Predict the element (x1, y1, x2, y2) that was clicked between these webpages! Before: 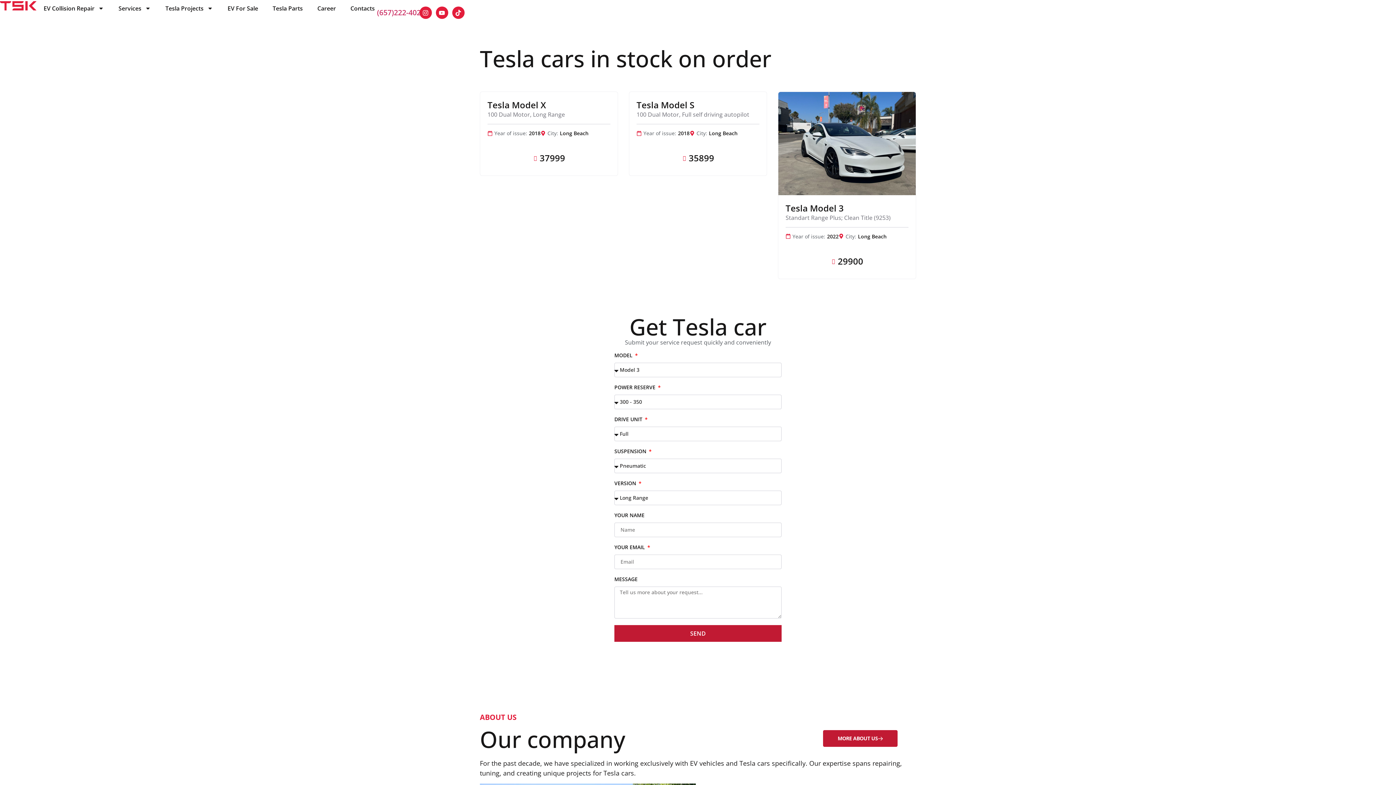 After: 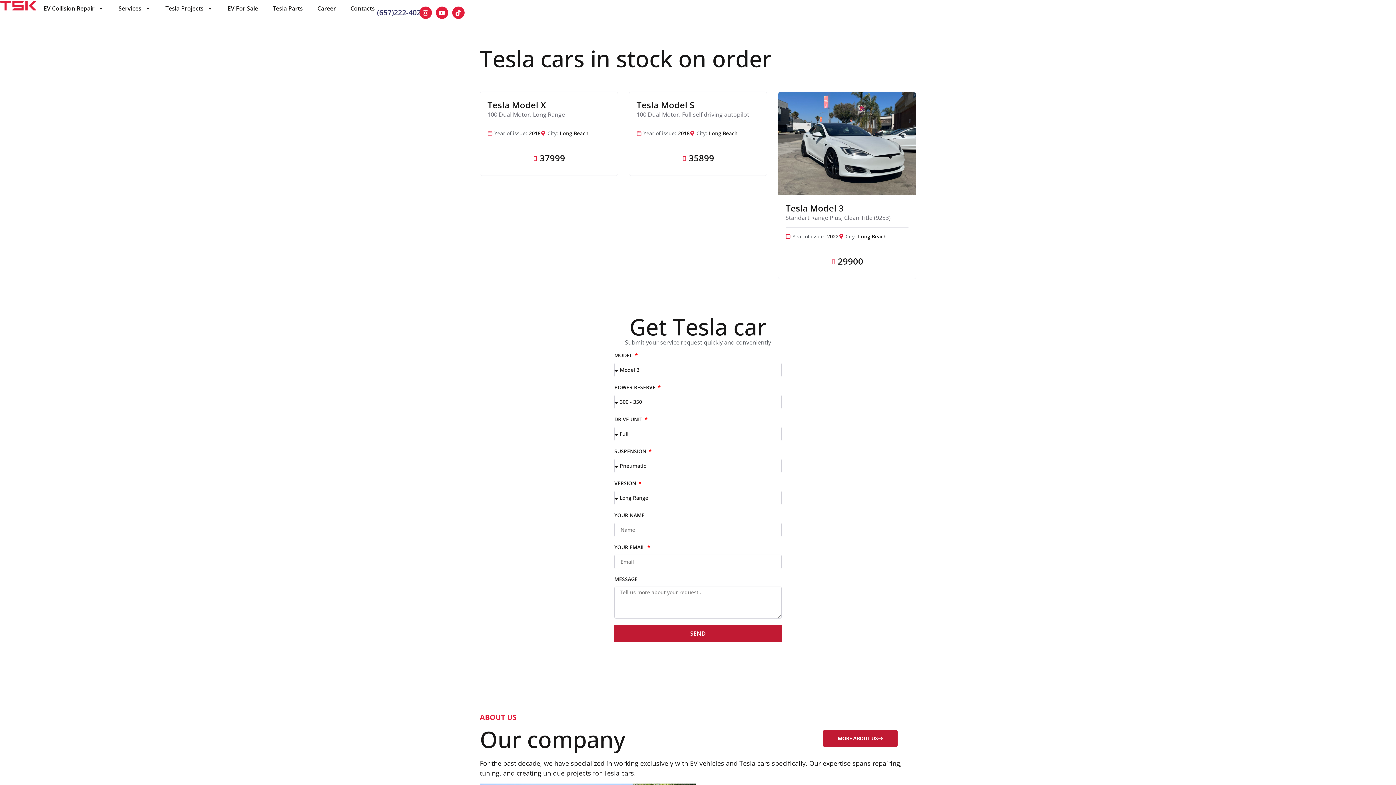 Action: label: (657)222-4020 bbox: (377, 7, 425, 17)